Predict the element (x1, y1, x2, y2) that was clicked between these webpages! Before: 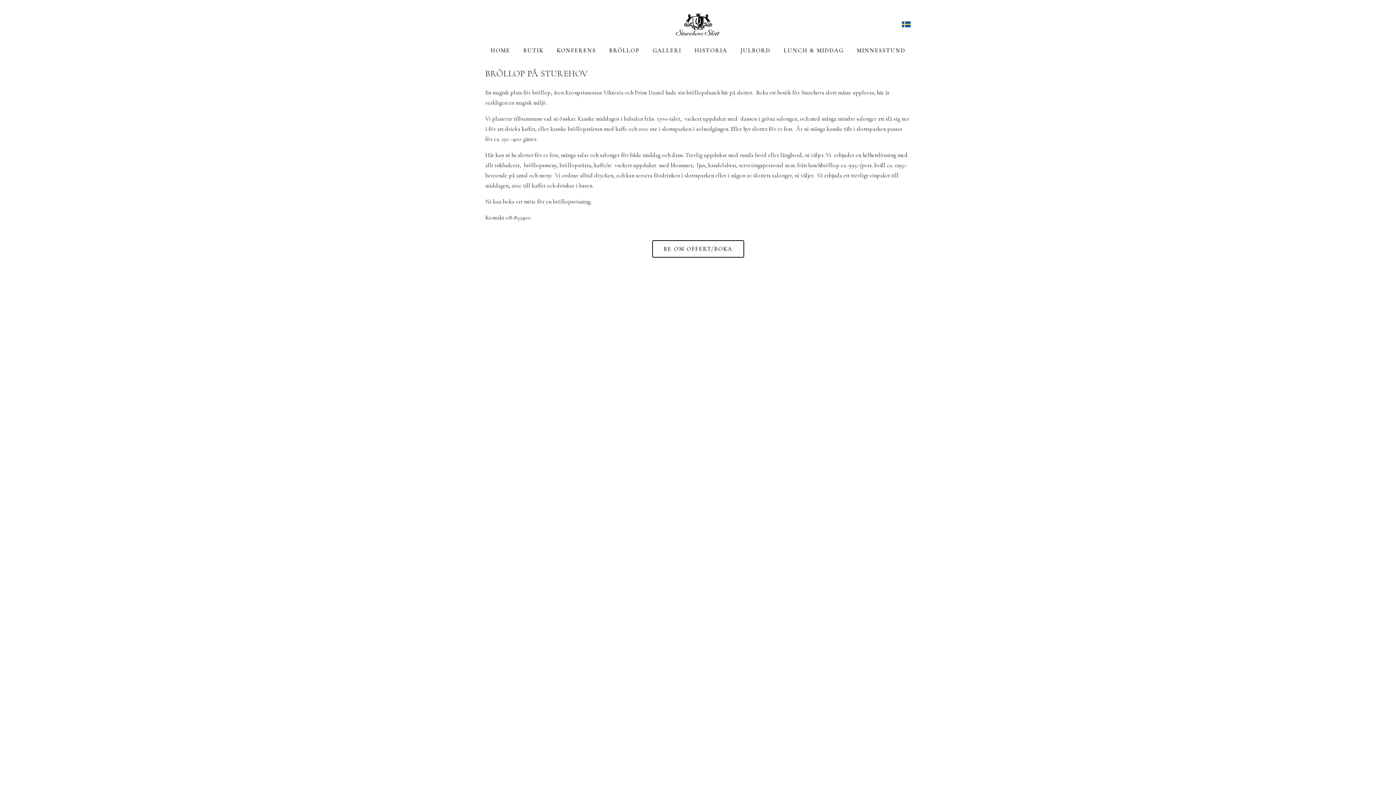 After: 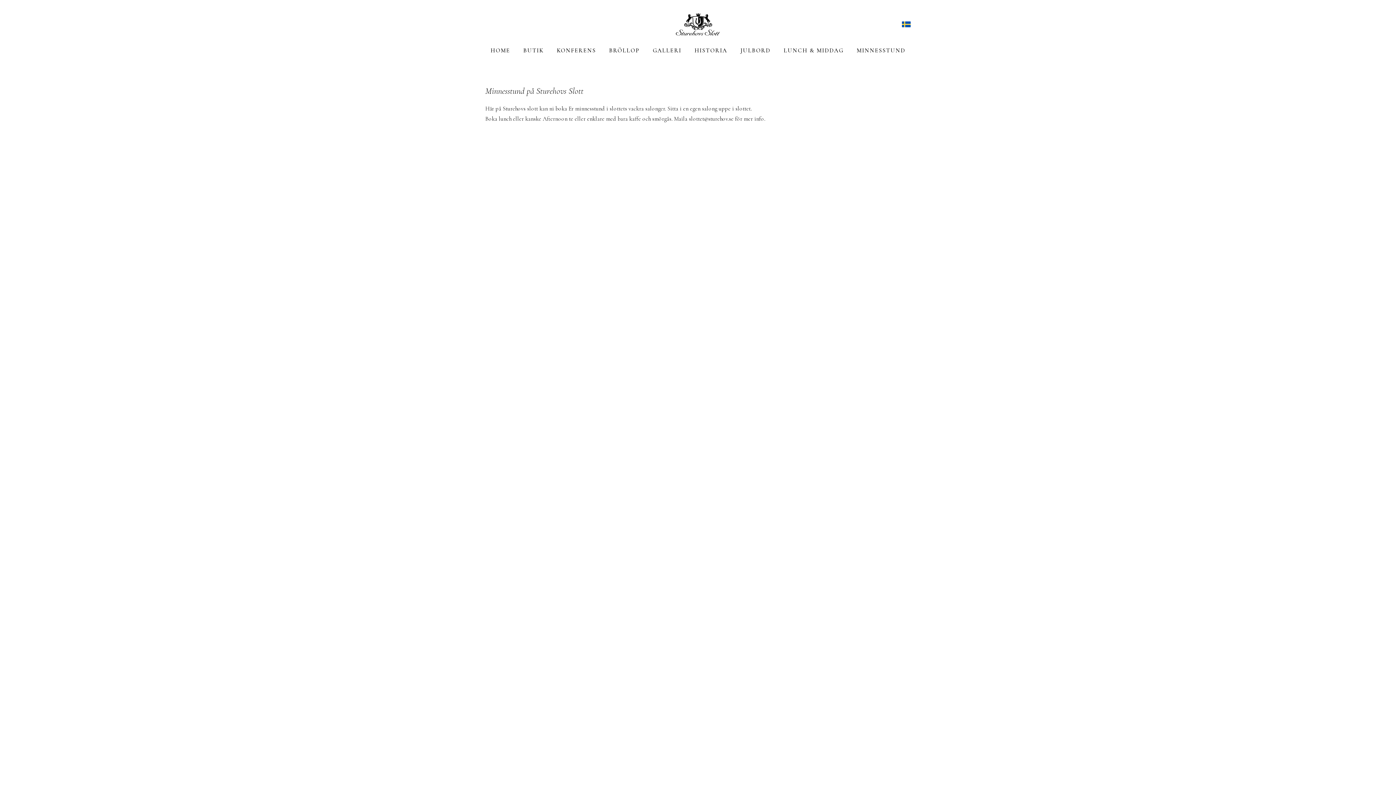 Action: label: MINNESSTUND bbox: (856, 45, 905, 55)